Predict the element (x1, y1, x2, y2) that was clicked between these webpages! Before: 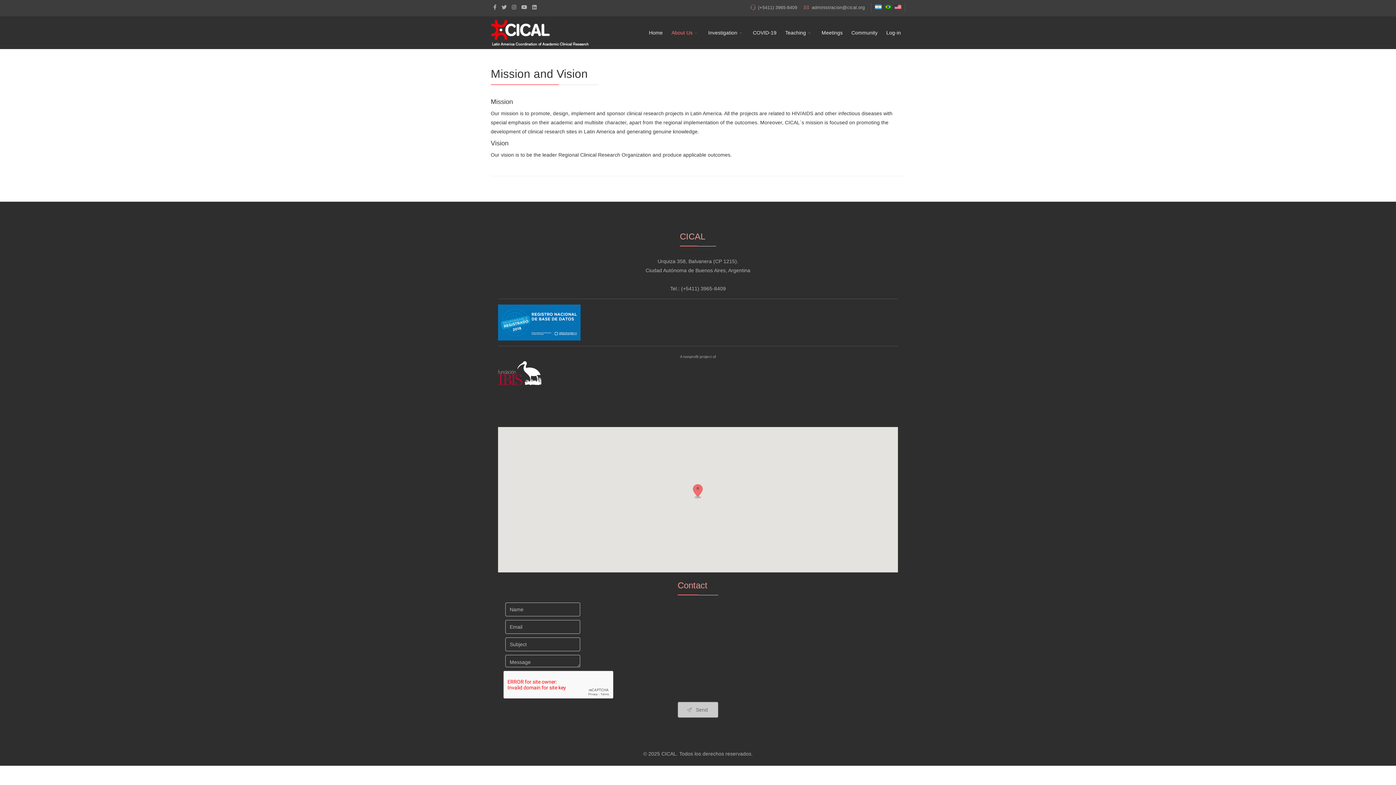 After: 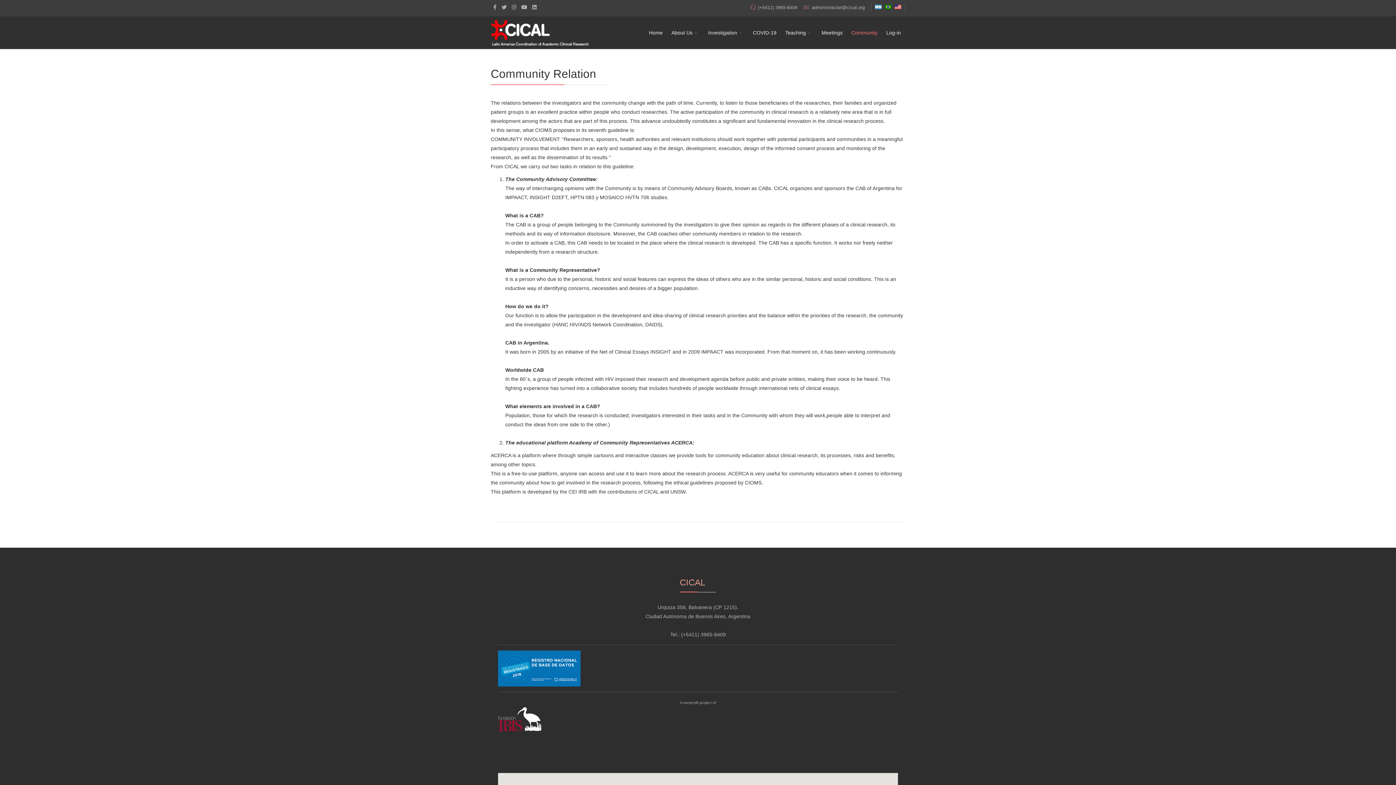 Action: bbox: (847, 16, 882, 49) label: Community